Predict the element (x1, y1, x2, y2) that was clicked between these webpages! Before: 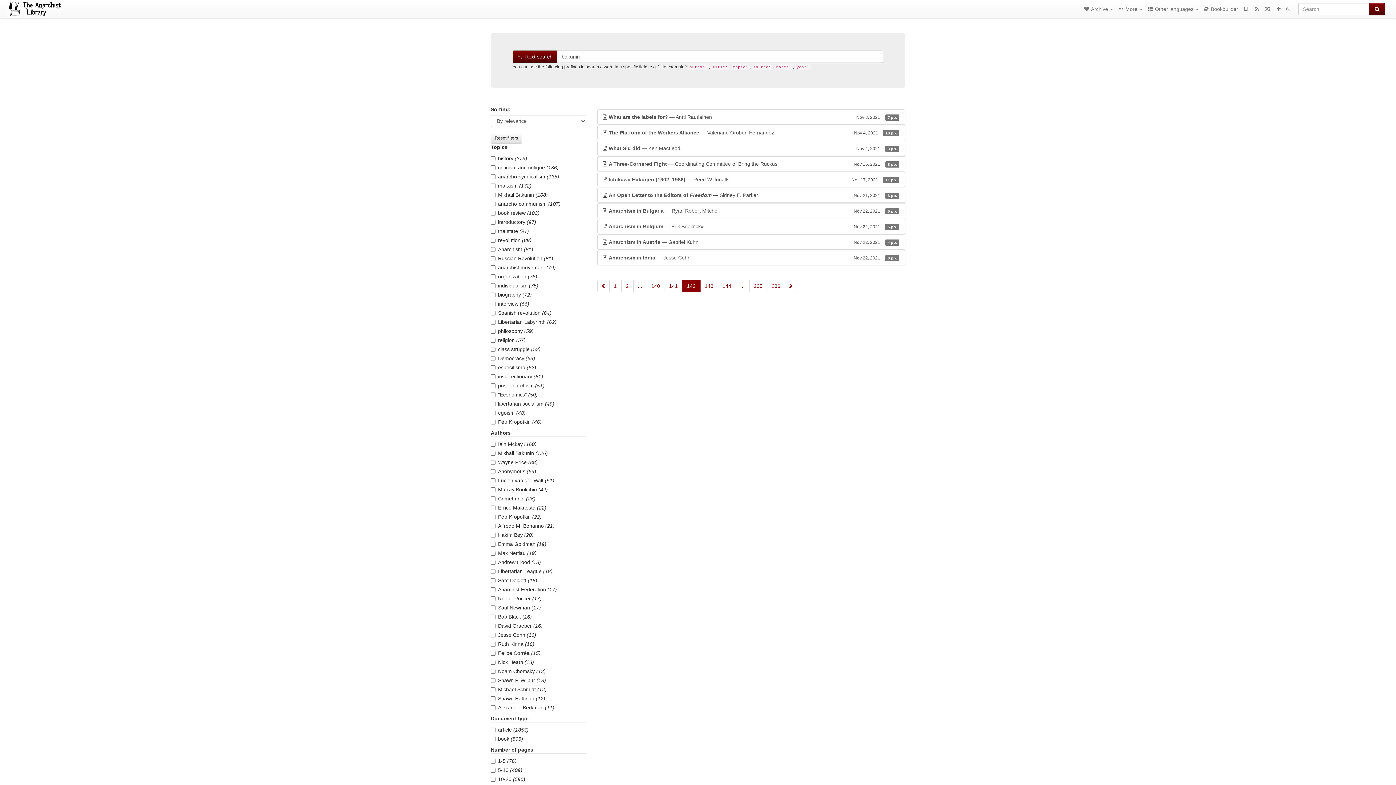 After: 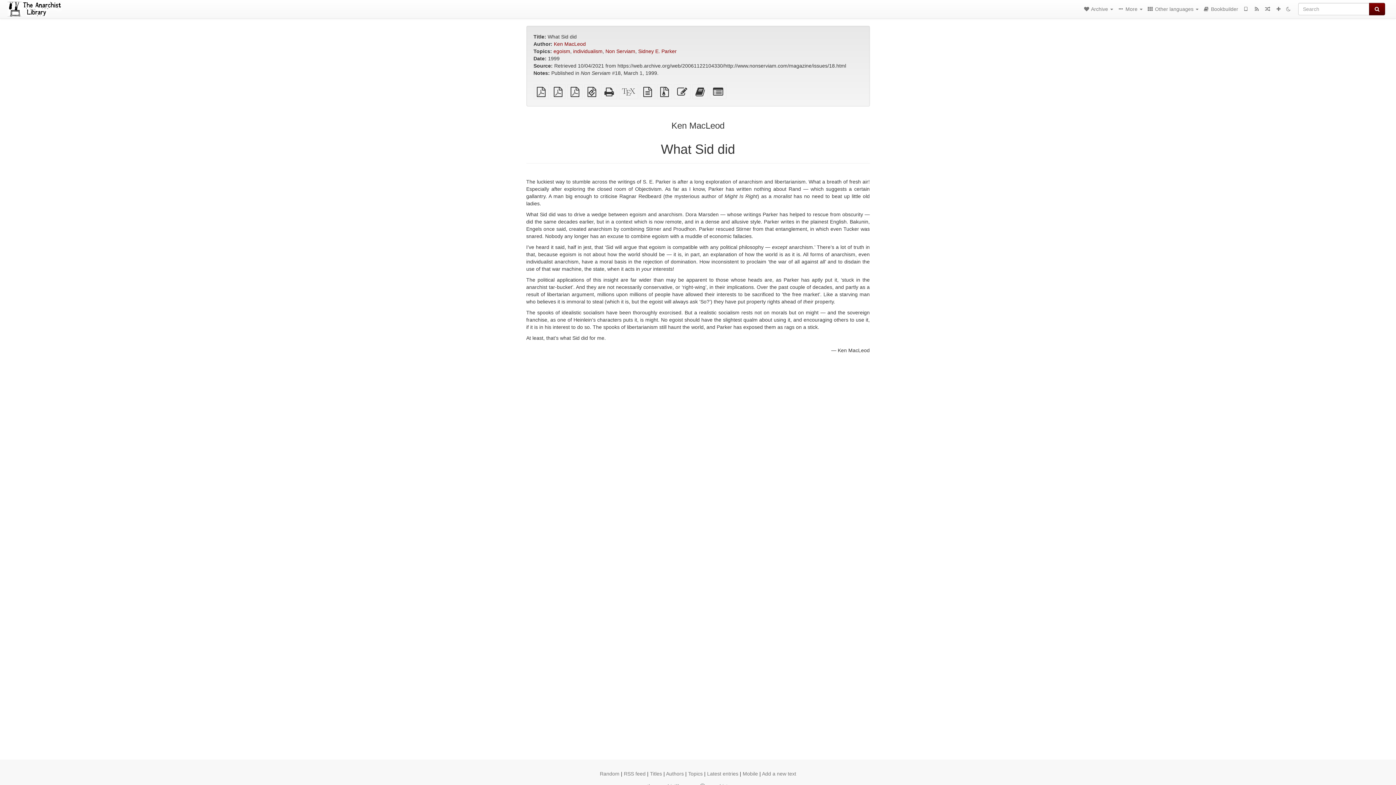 Action: label:  What Sid did — Ken MacLeod
Nov 4, 2021 3 pp. bbox: (597, 140, 905, 156)